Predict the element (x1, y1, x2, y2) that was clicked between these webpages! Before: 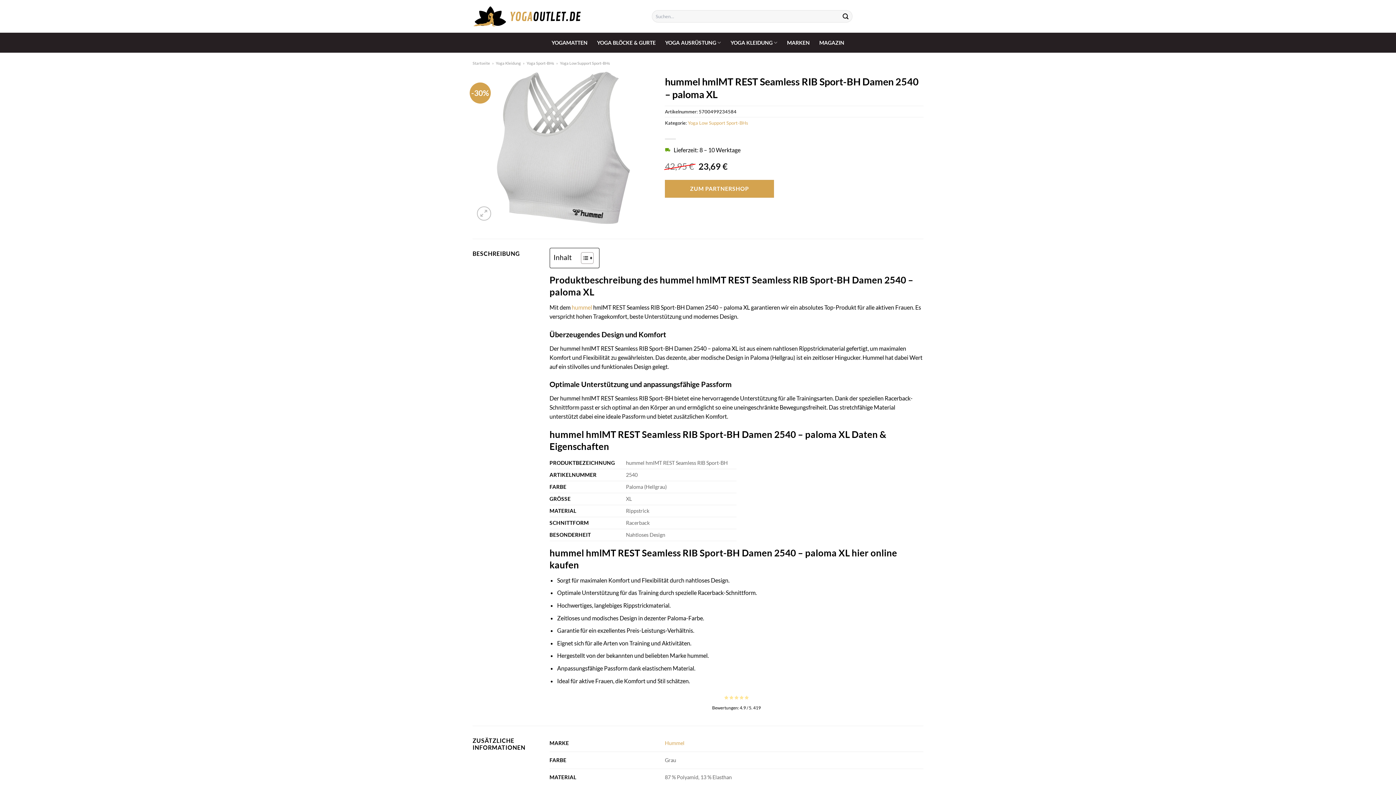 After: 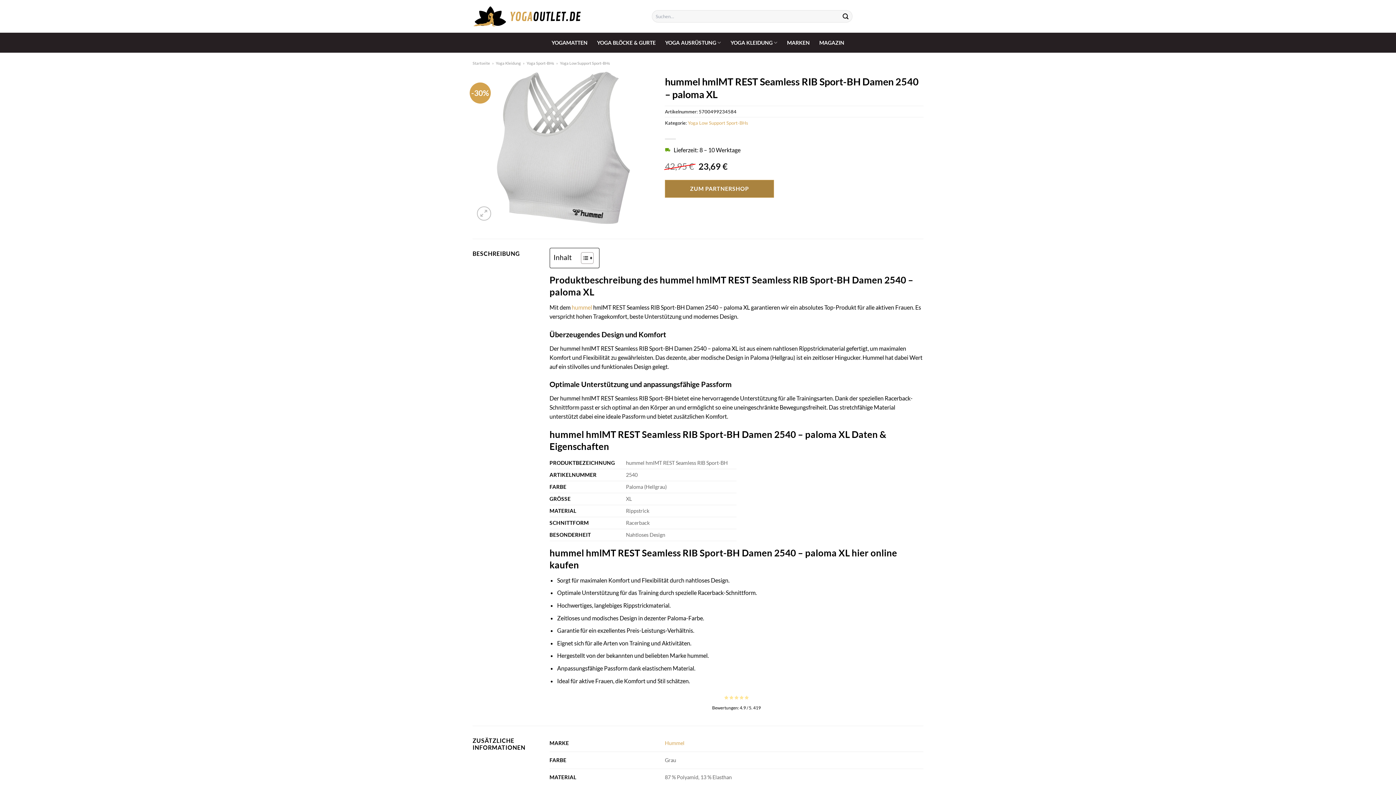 Action: bbox: (665, 180, 774, 197) label: ZUM PARTNERSHOP